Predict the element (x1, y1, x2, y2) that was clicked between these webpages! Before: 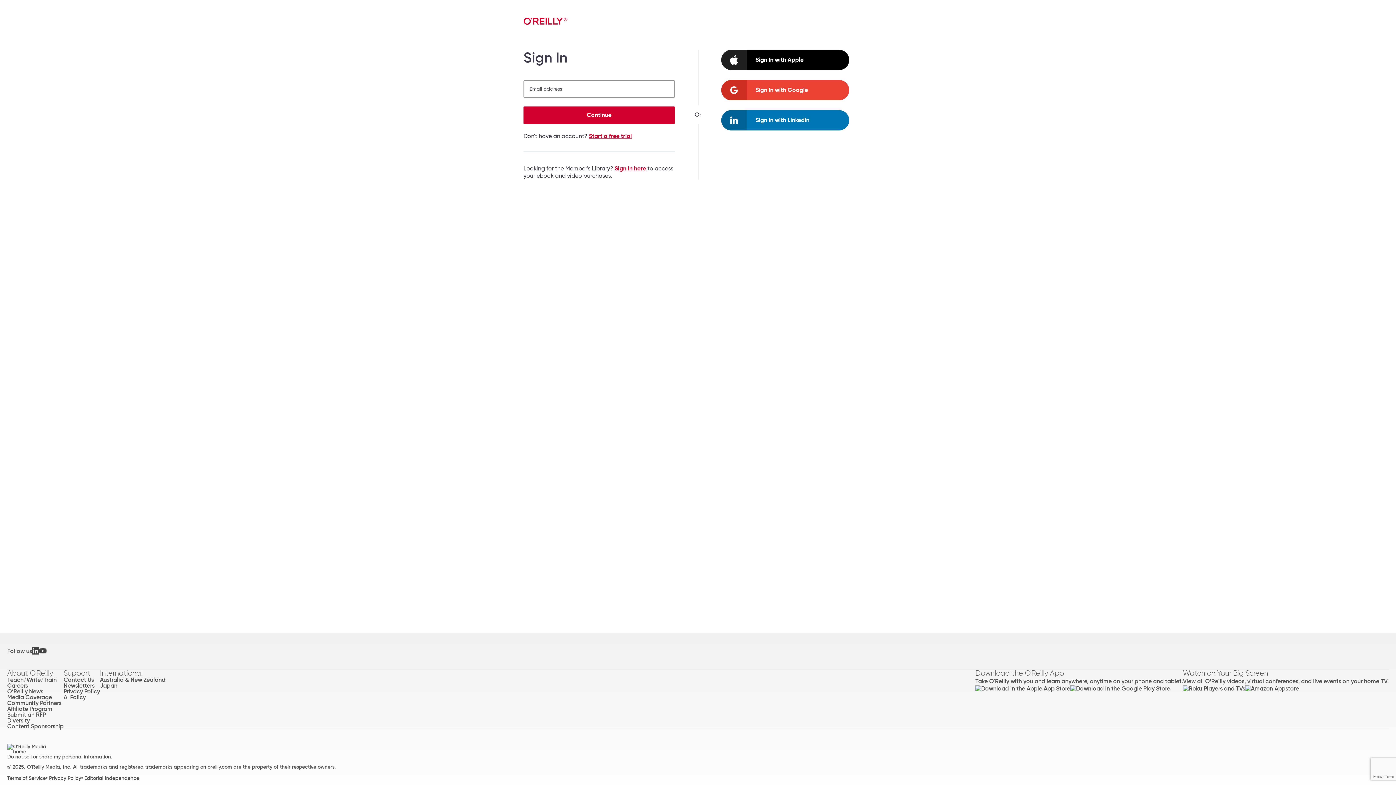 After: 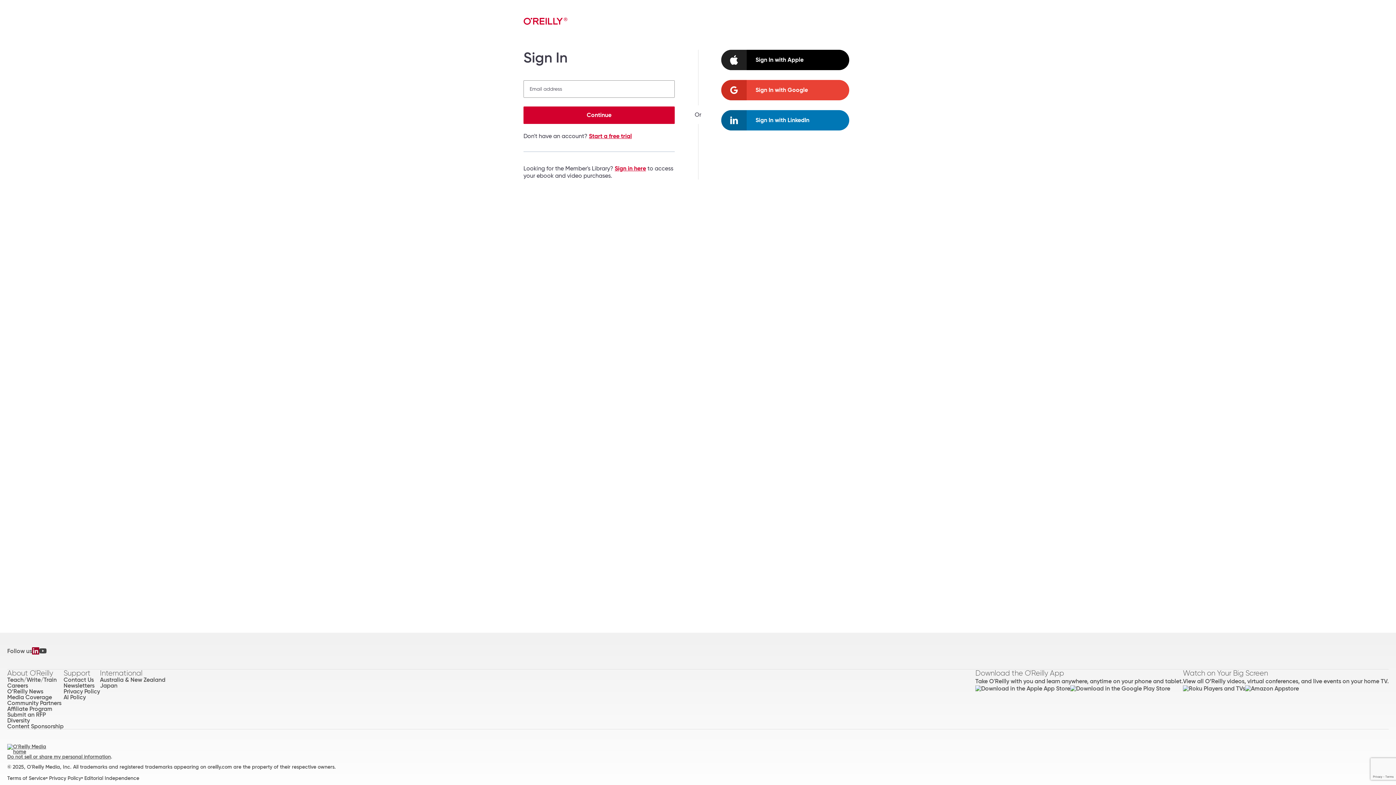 Action: bbox: (32, 647, 39, 655)